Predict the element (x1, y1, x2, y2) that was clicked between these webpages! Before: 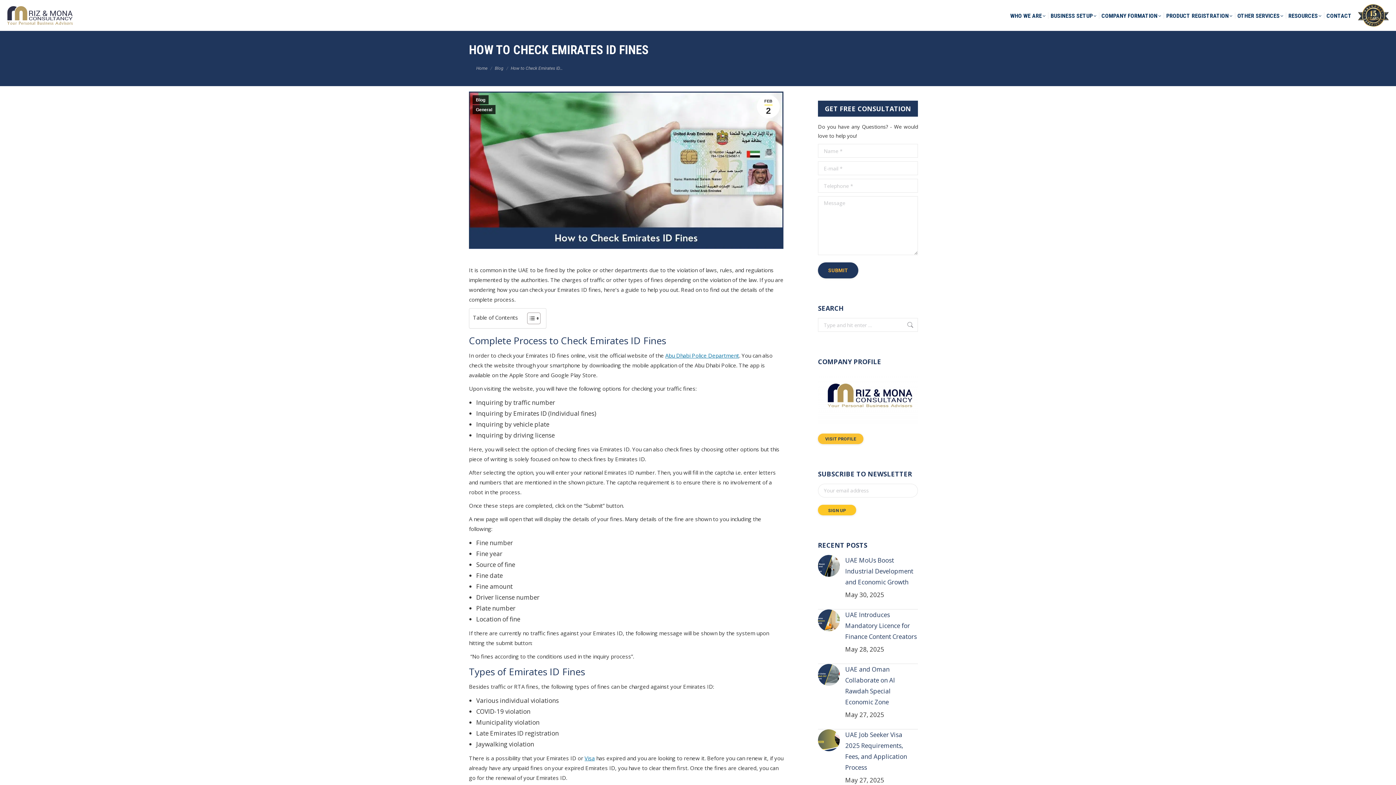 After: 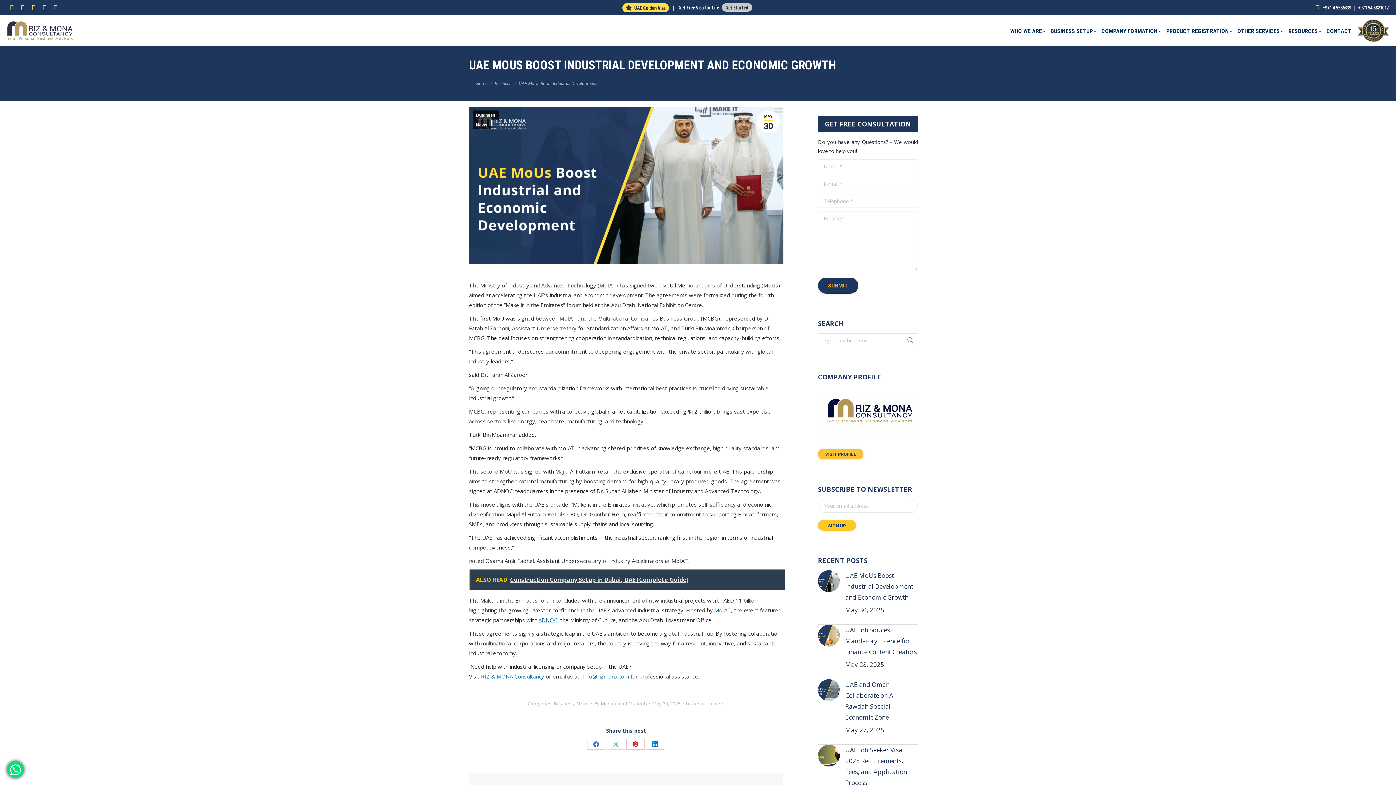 Action: label: UAE MoUs Boost Industrial Development and Economic Growth bbox: (845, 555, 918, 587)